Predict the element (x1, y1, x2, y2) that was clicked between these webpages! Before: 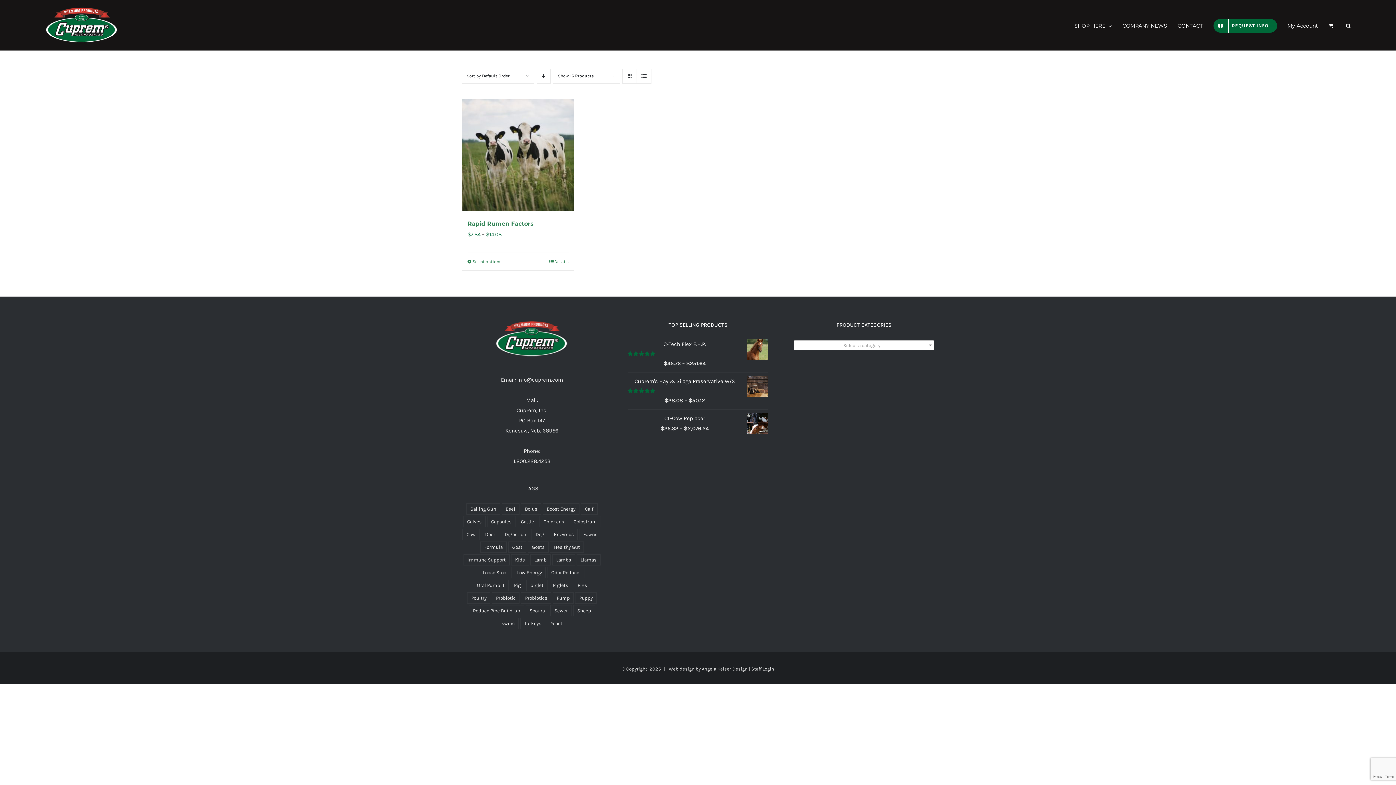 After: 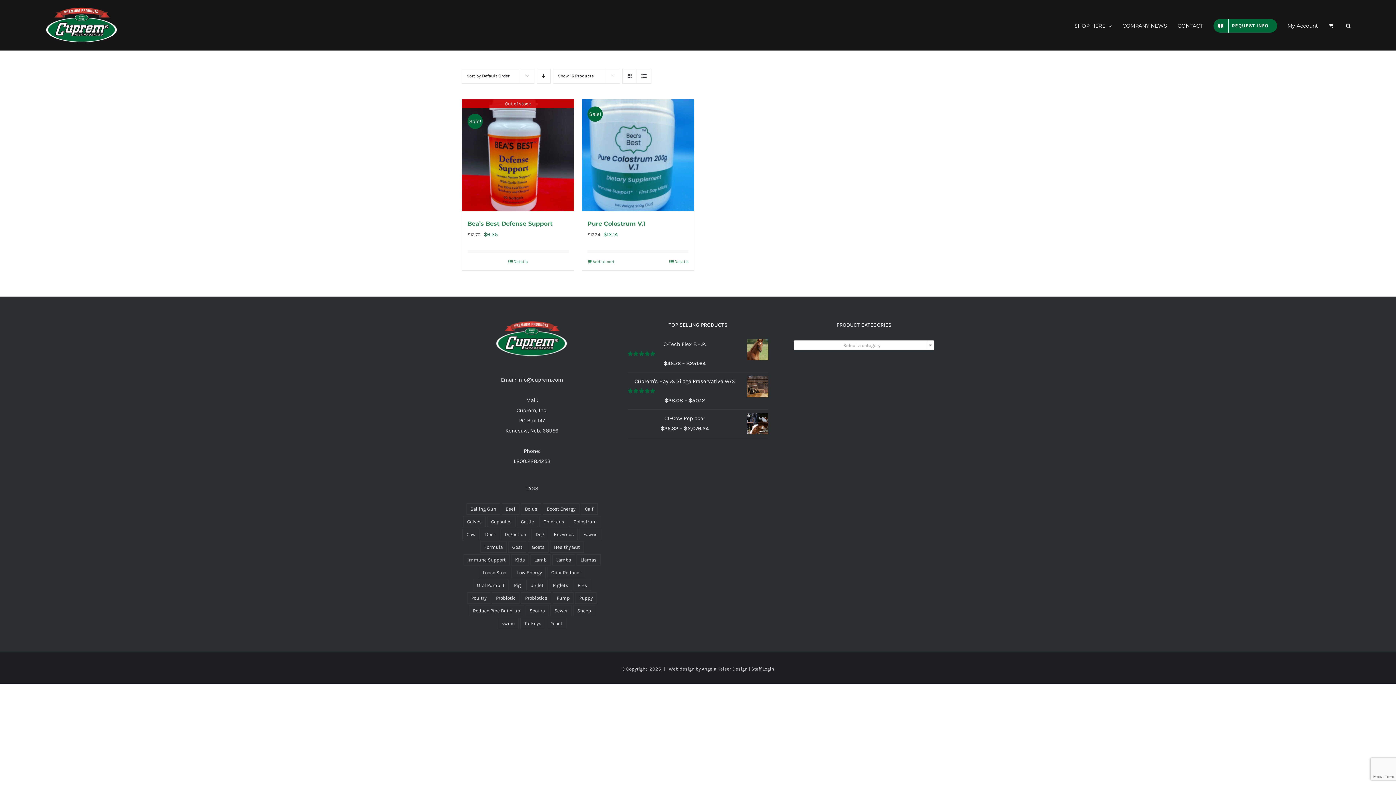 Action: label: Immune Support (2 products) bbox: (463, 554, 509, 565)